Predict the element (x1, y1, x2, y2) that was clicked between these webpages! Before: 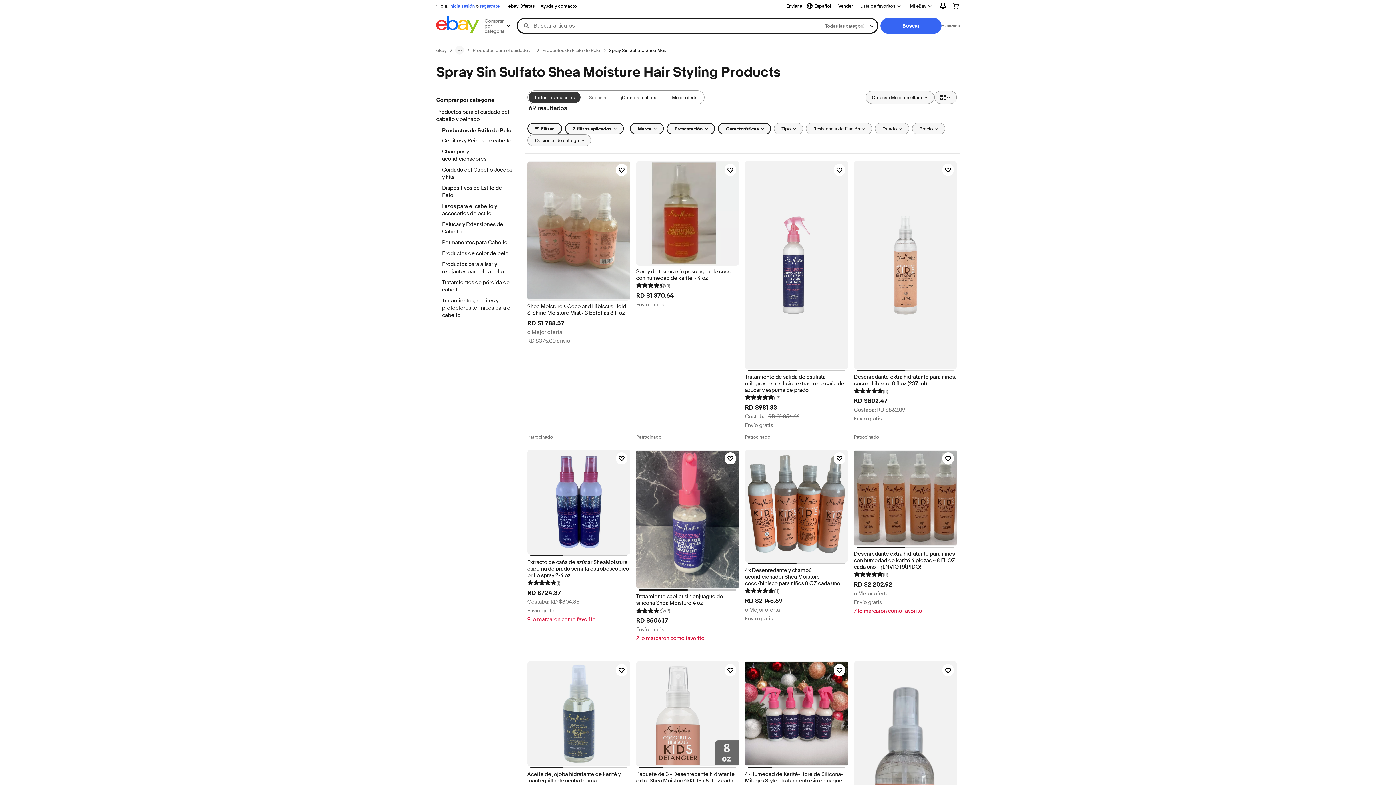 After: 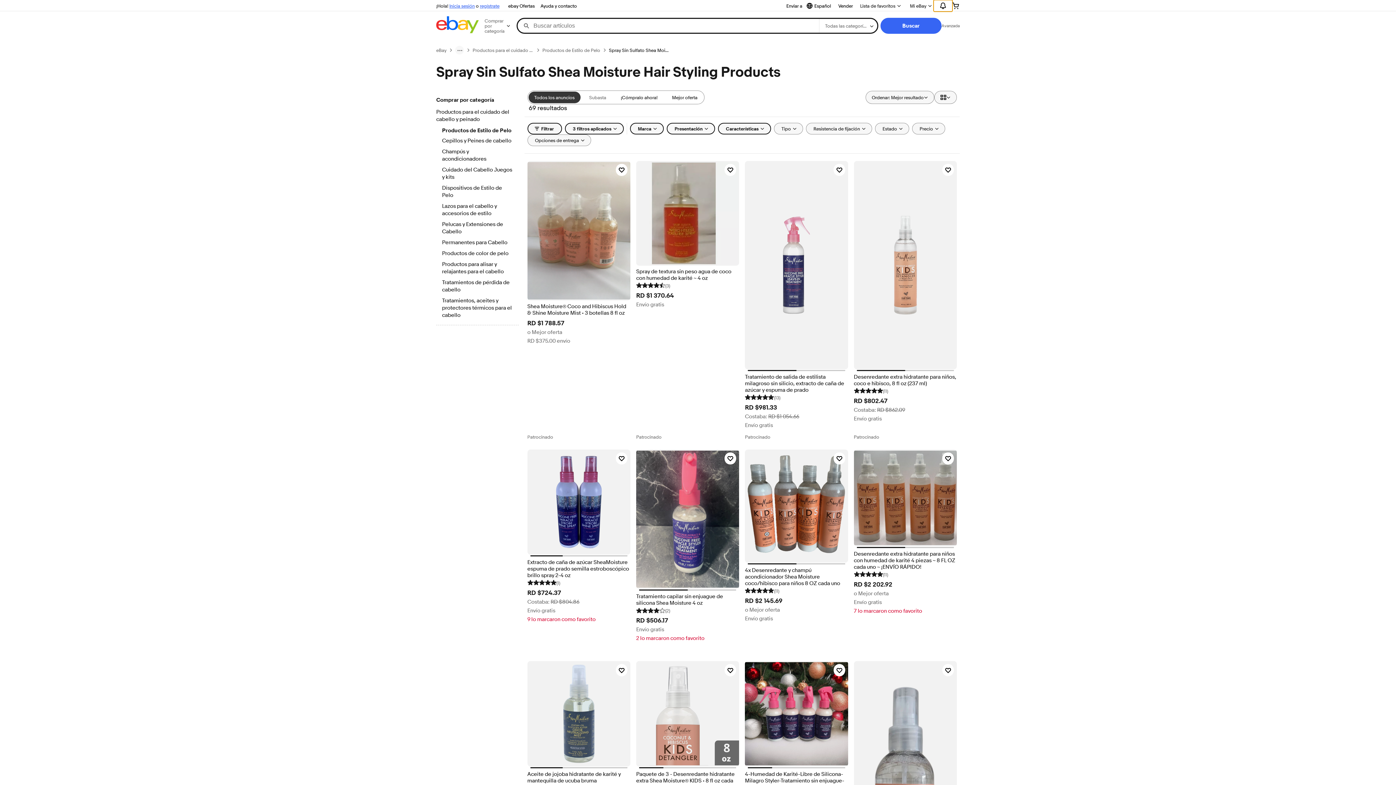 Action: label: Expandir Notificaciones bbox: (933, 0, 952, 11)